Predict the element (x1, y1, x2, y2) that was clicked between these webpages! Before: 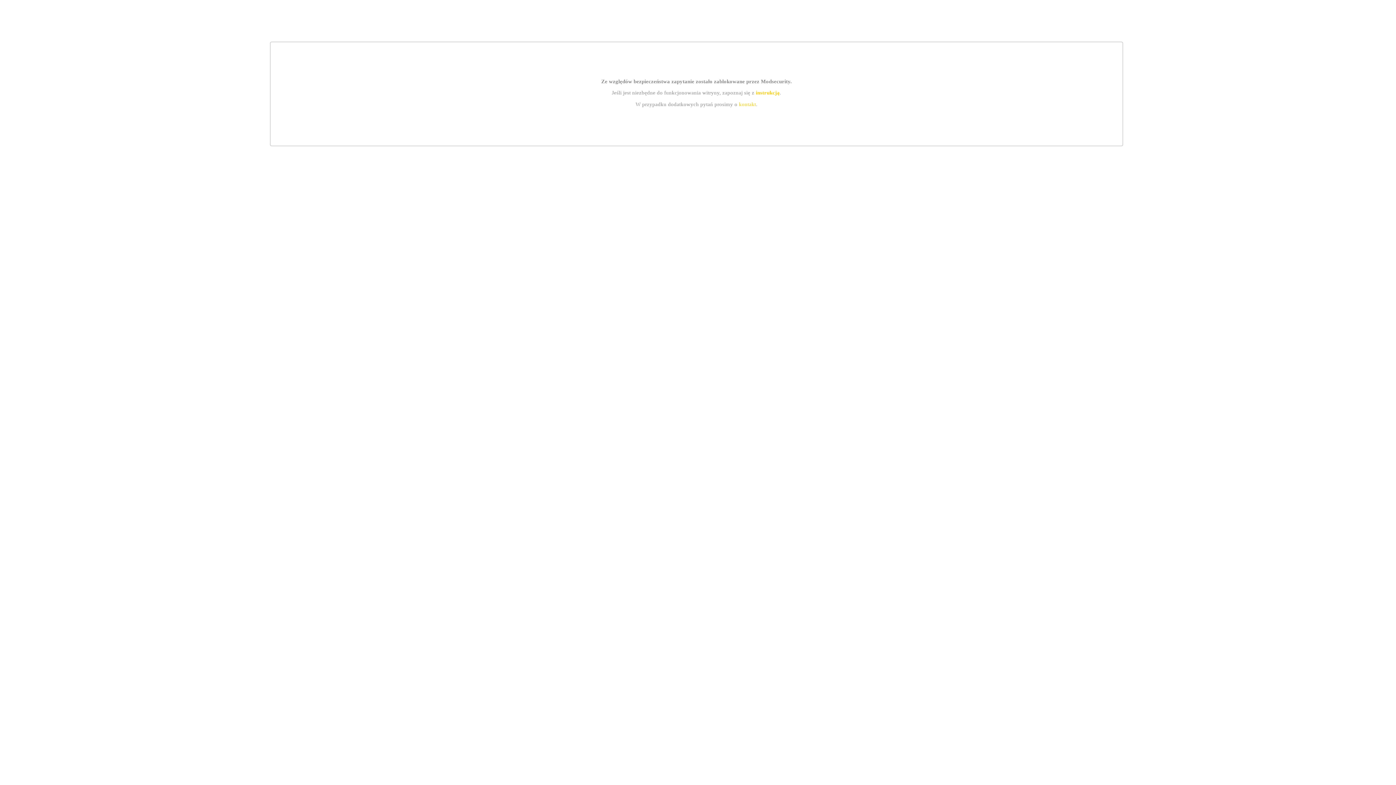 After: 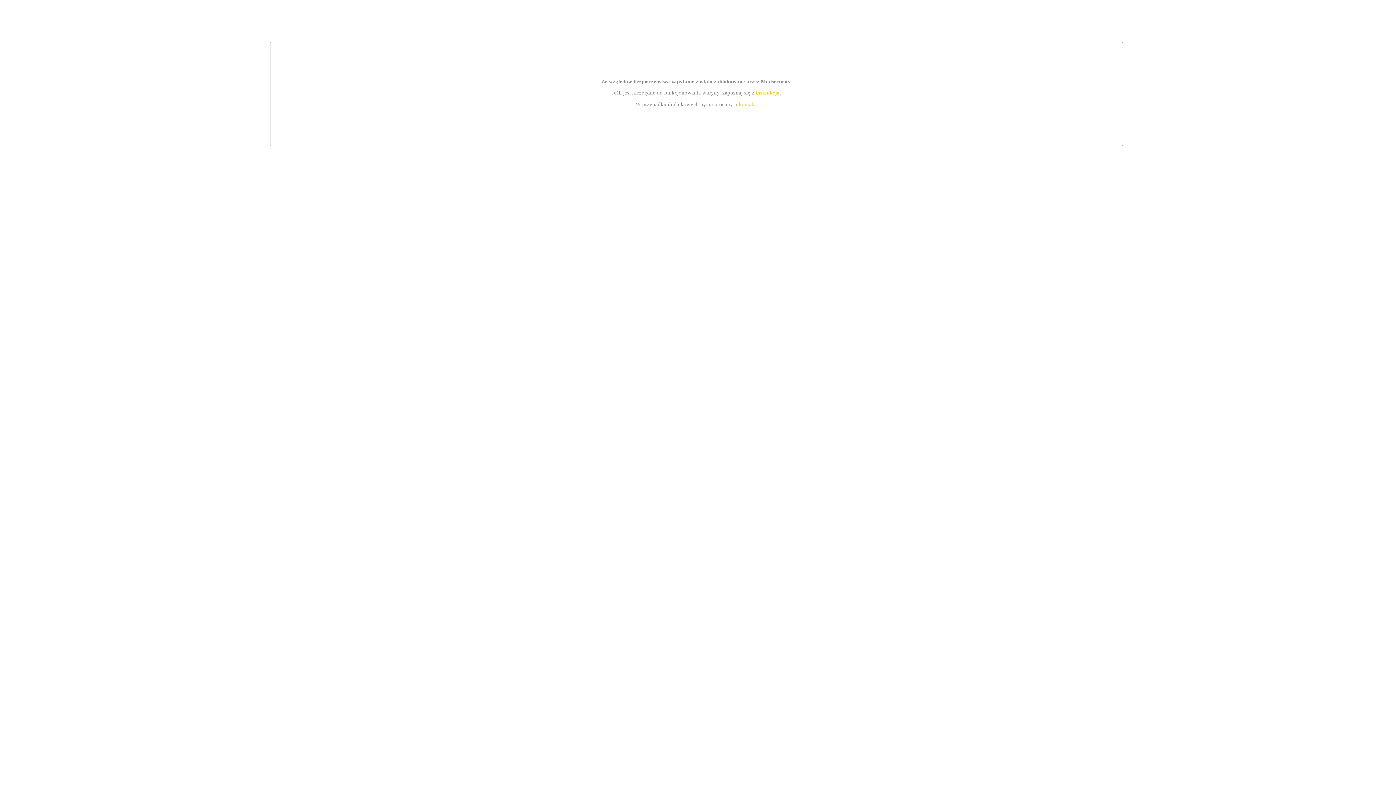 Action: bbox: (739, 101, 756, 107) label: kontakt